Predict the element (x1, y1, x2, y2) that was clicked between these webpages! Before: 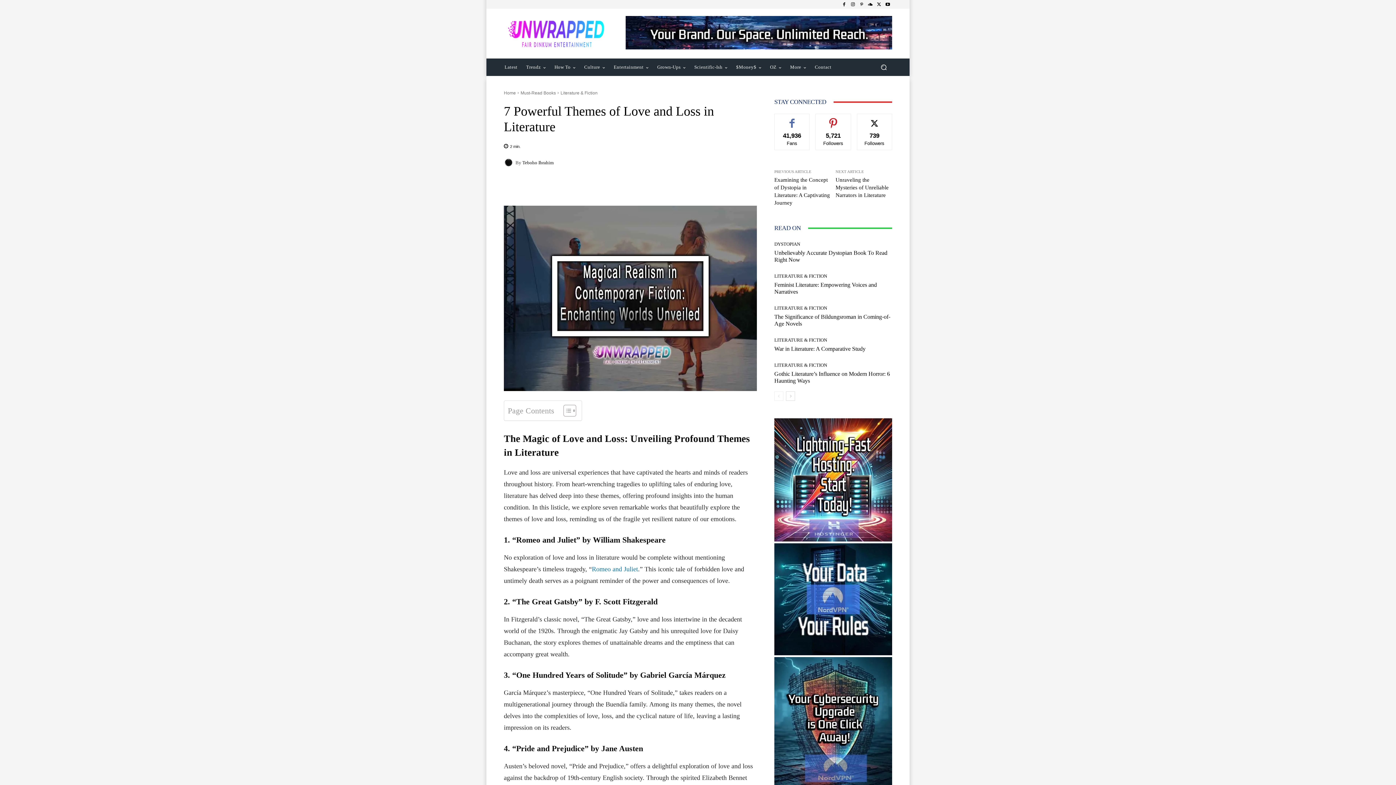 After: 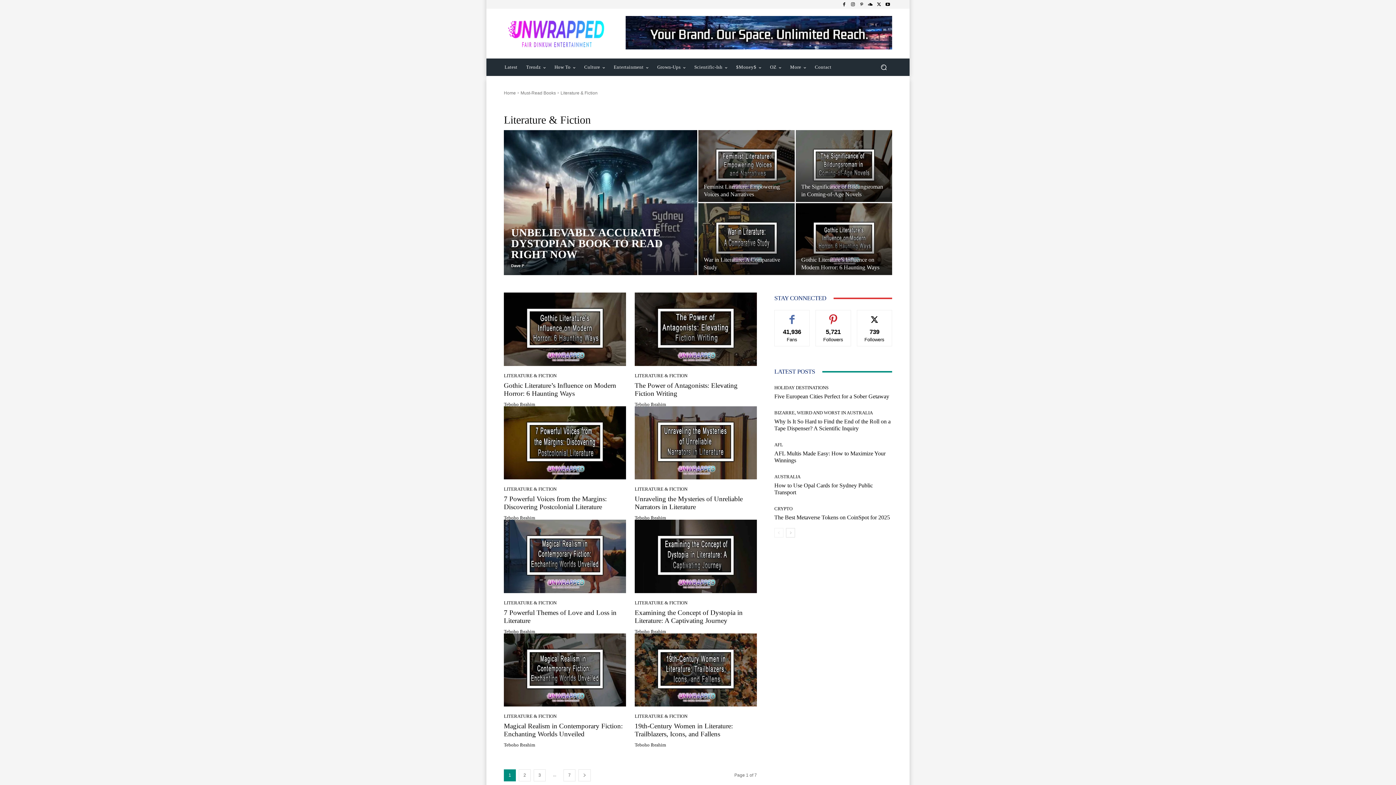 Action: label: LITERATURE & FICTION bbox: (774, 305, 827, 310)